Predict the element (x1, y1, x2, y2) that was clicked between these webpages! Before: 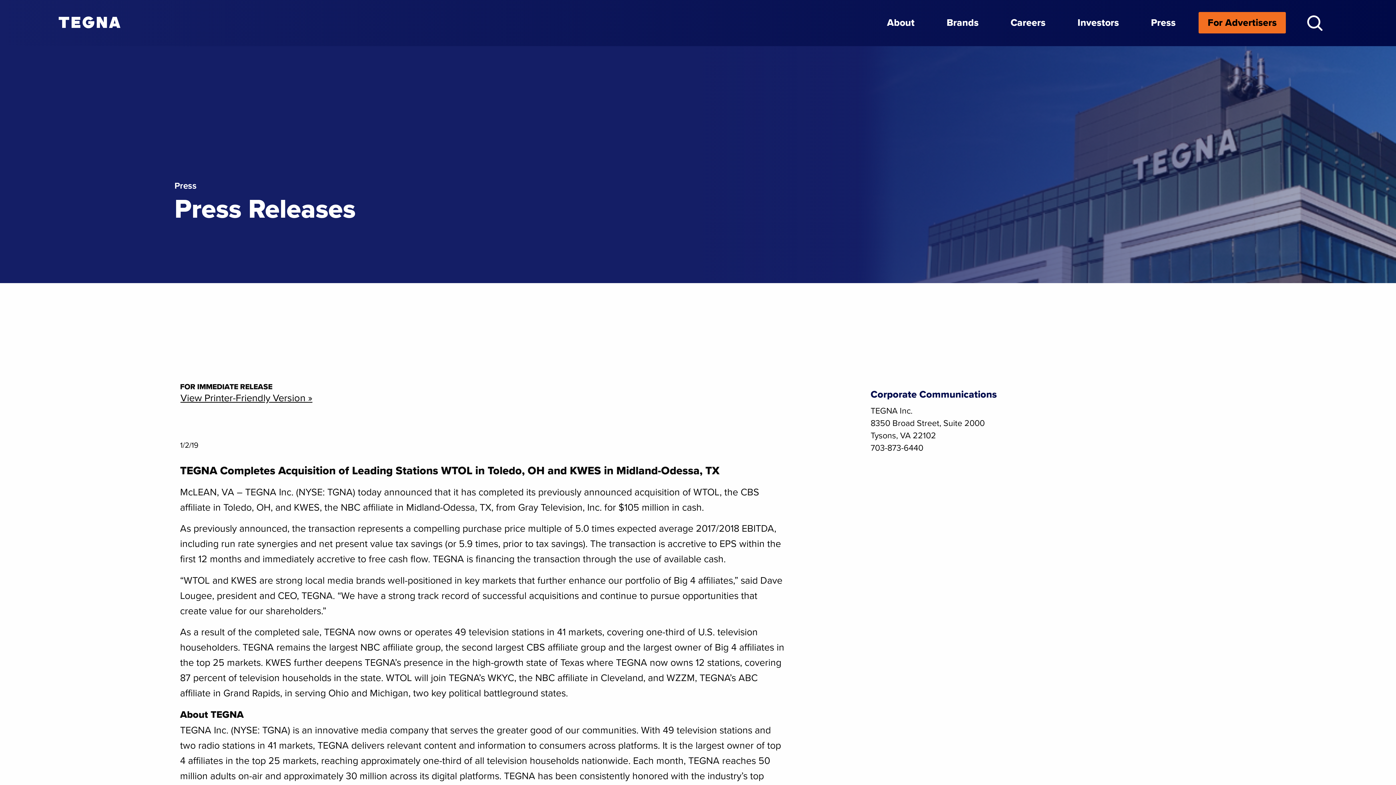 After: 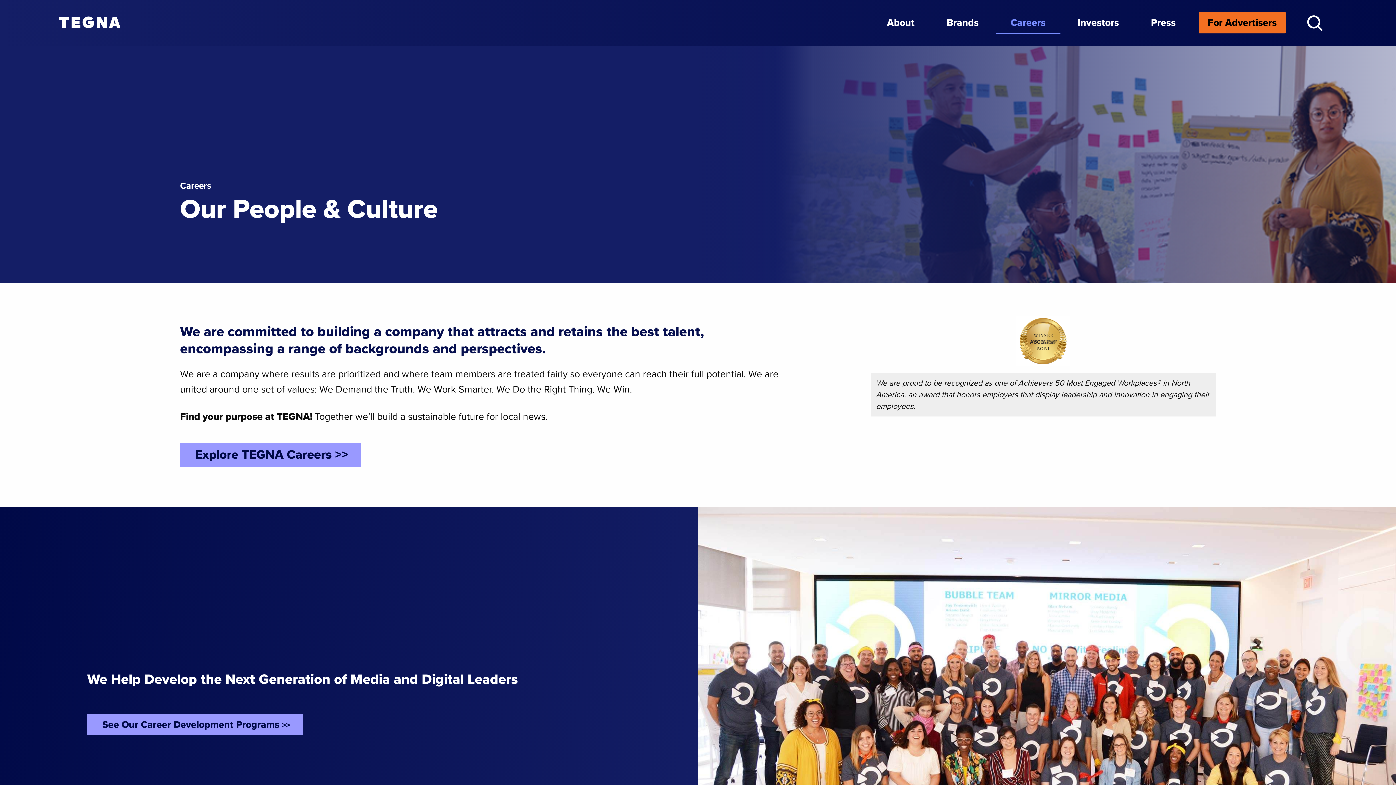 Action: label: Careers bbox: (996, 0, 1060, 45)